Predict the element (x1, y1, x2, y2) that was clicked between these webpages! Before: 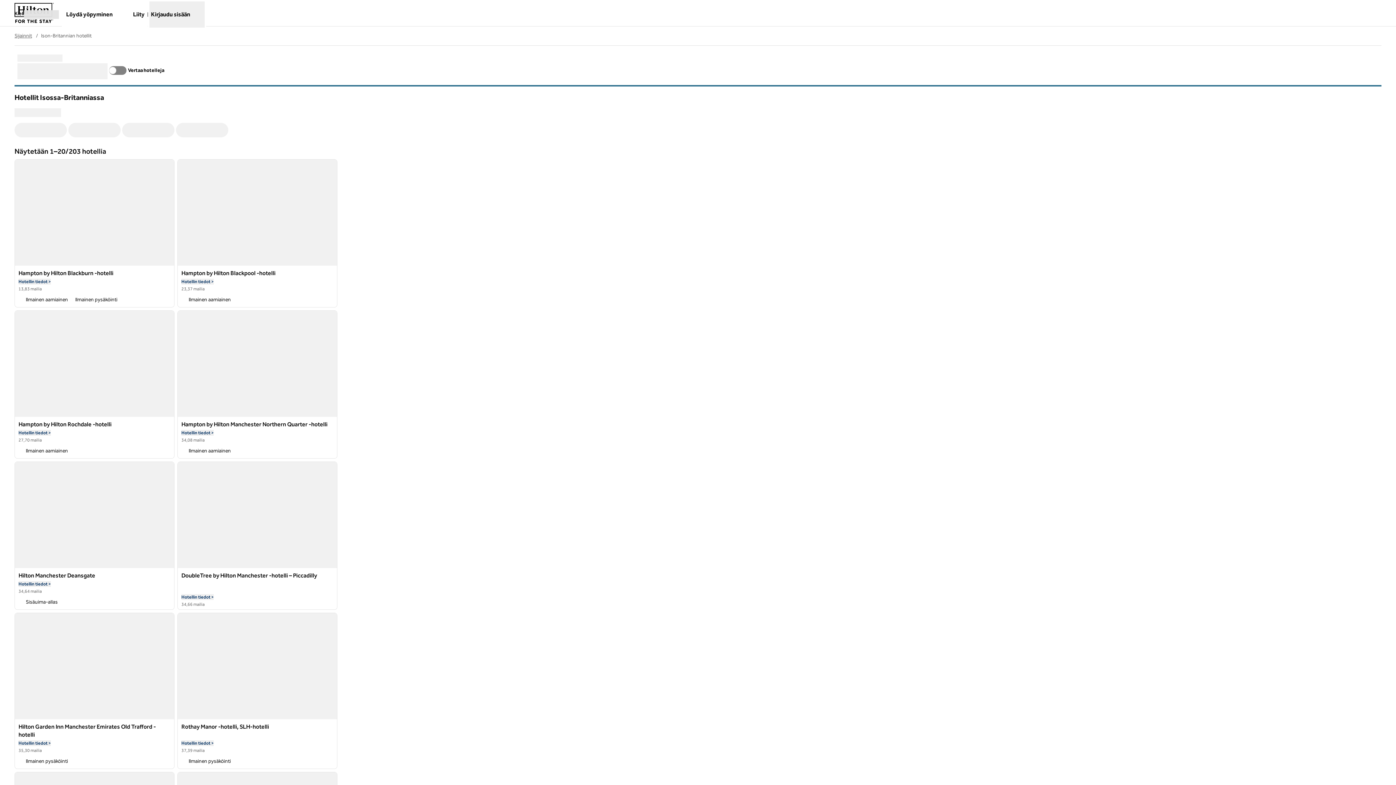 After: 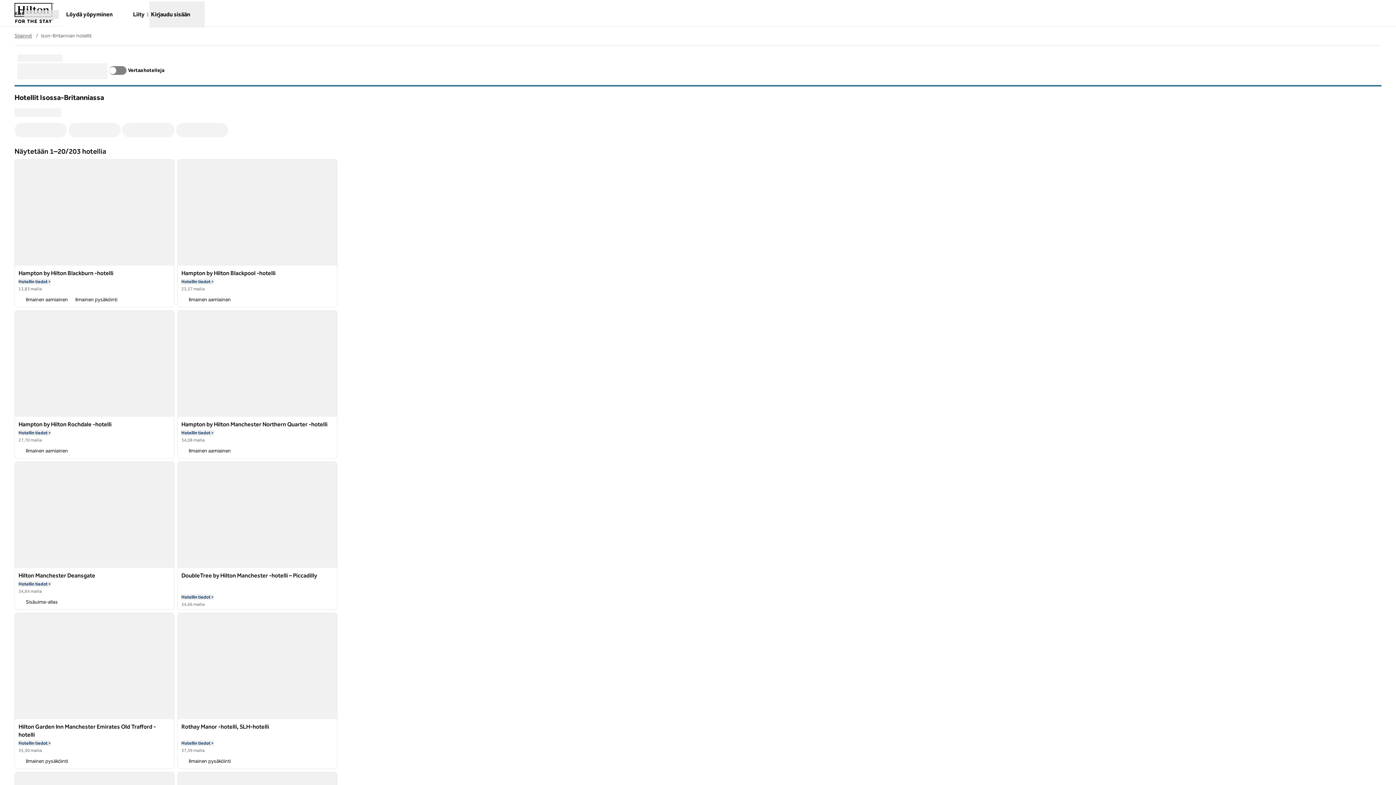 Action: bbox: (41, 32, 91, 38) label: Ison-Britannian hotellit